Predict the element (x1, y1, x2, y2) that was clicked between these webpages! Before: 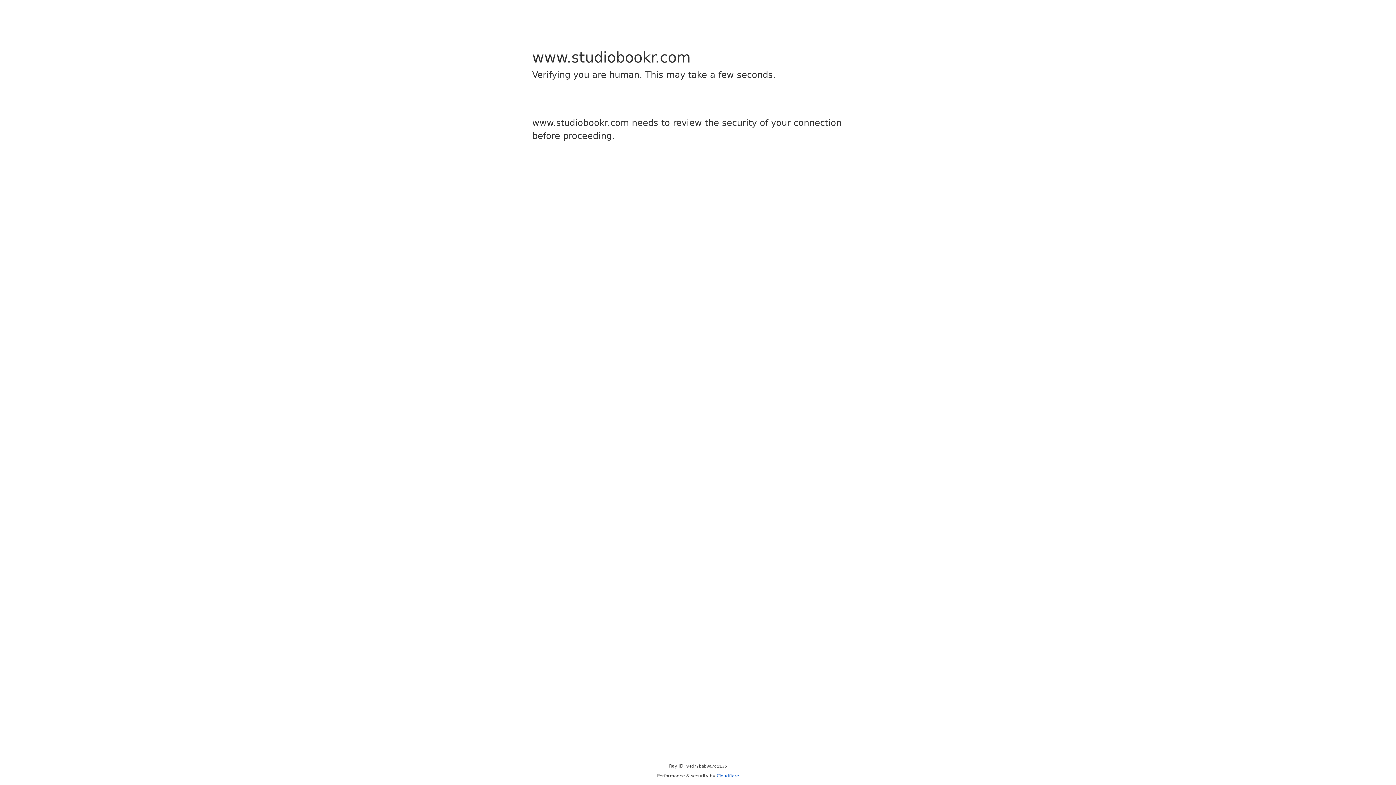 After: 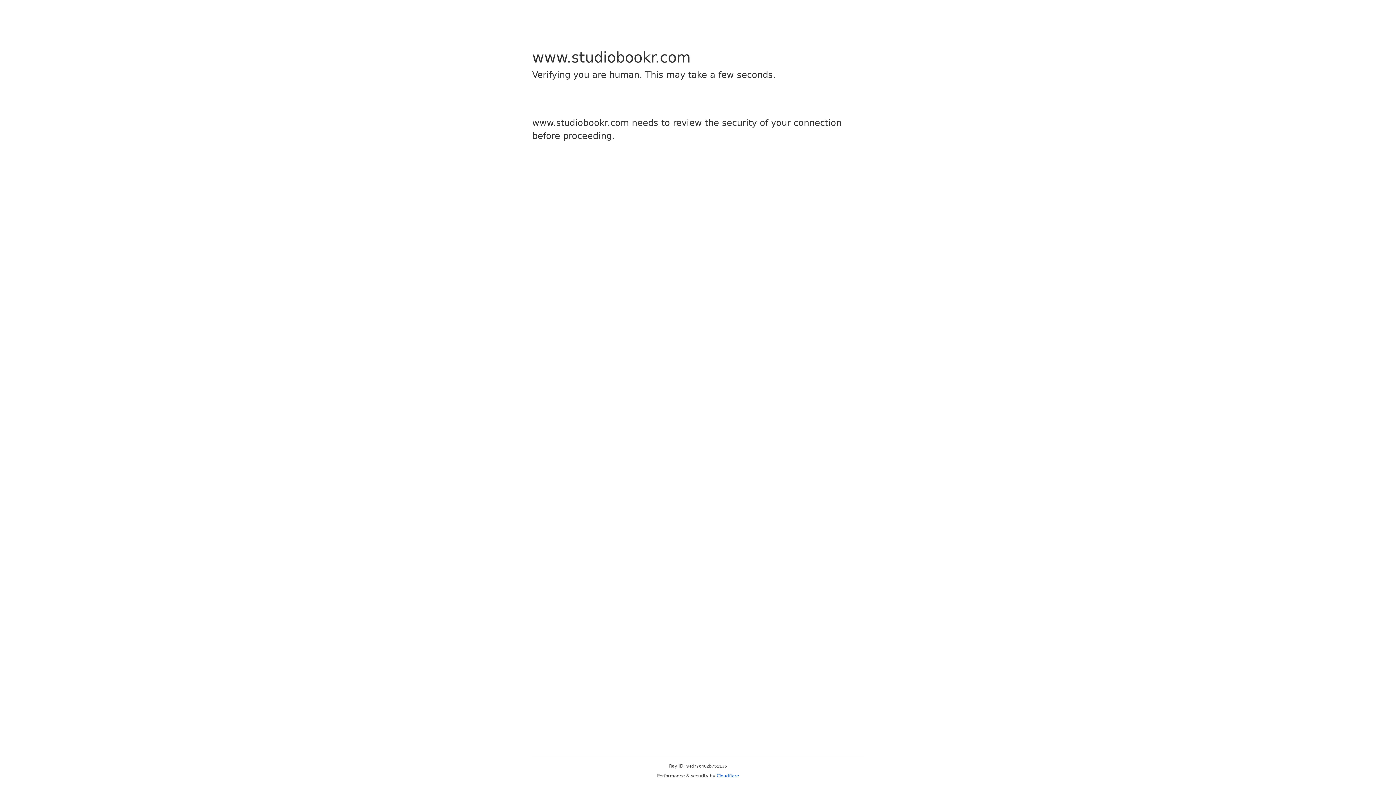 Action: bbox: (716, 773, 739, 778) label: Cloudflare